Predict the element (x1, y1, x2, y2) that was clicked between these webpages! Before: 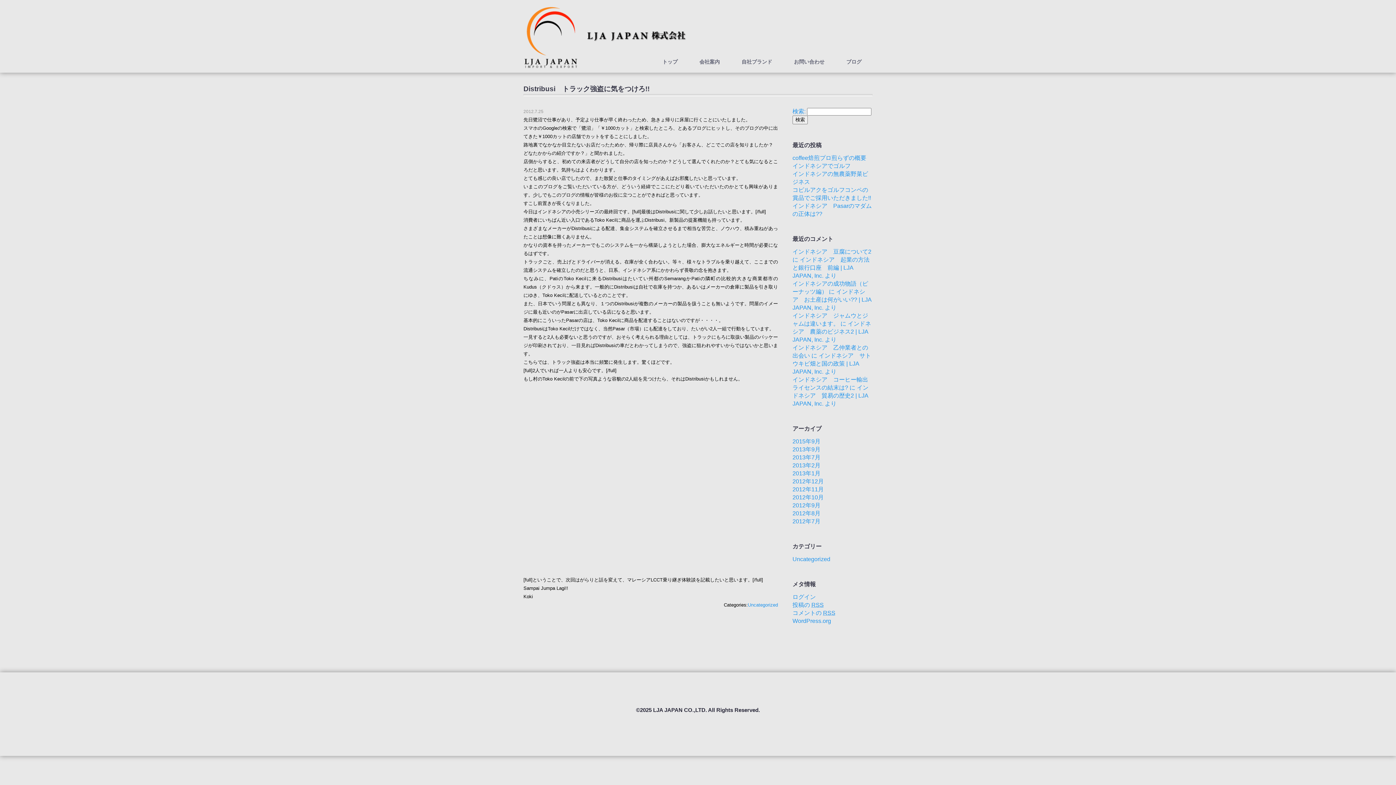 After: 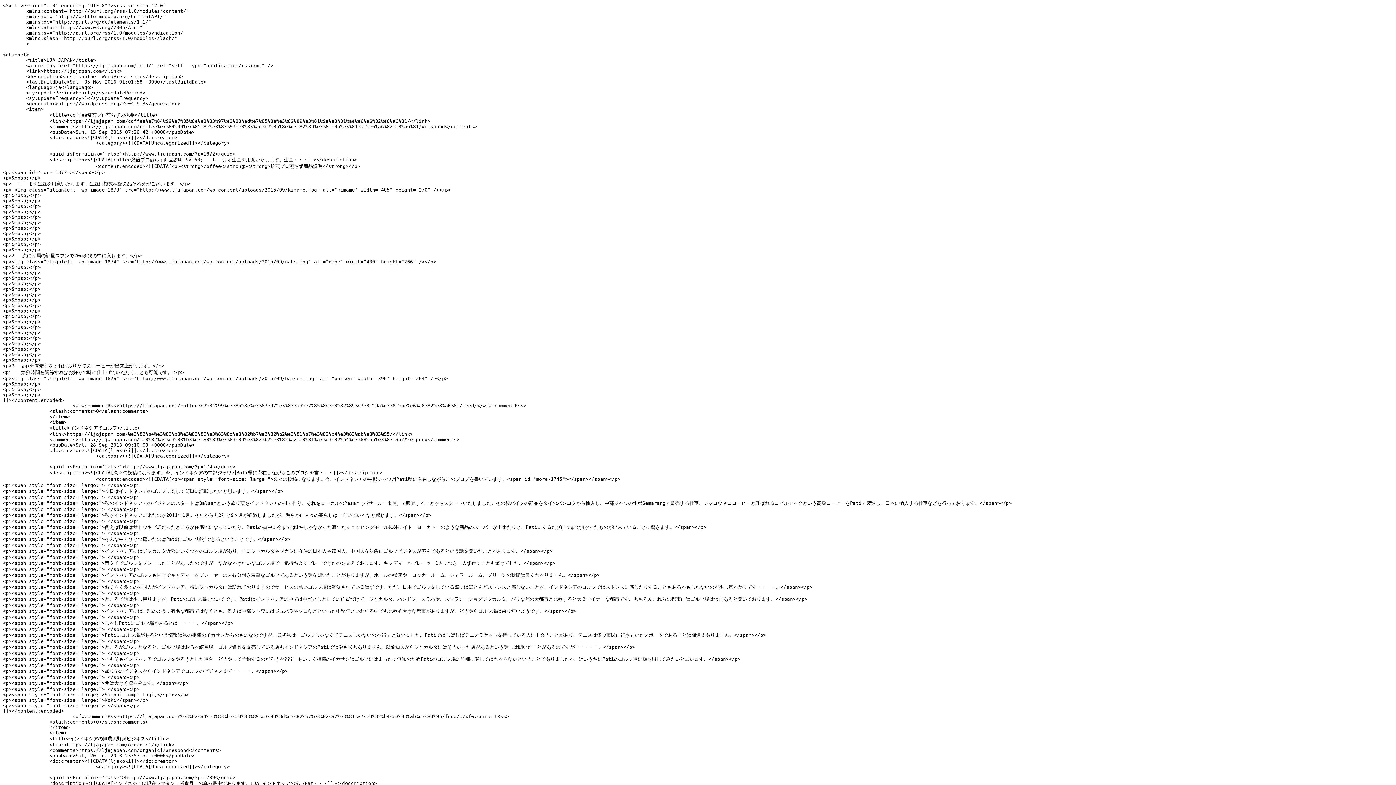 Action: label: 投稿の RSS bbox: (792, 602, 824, 608)